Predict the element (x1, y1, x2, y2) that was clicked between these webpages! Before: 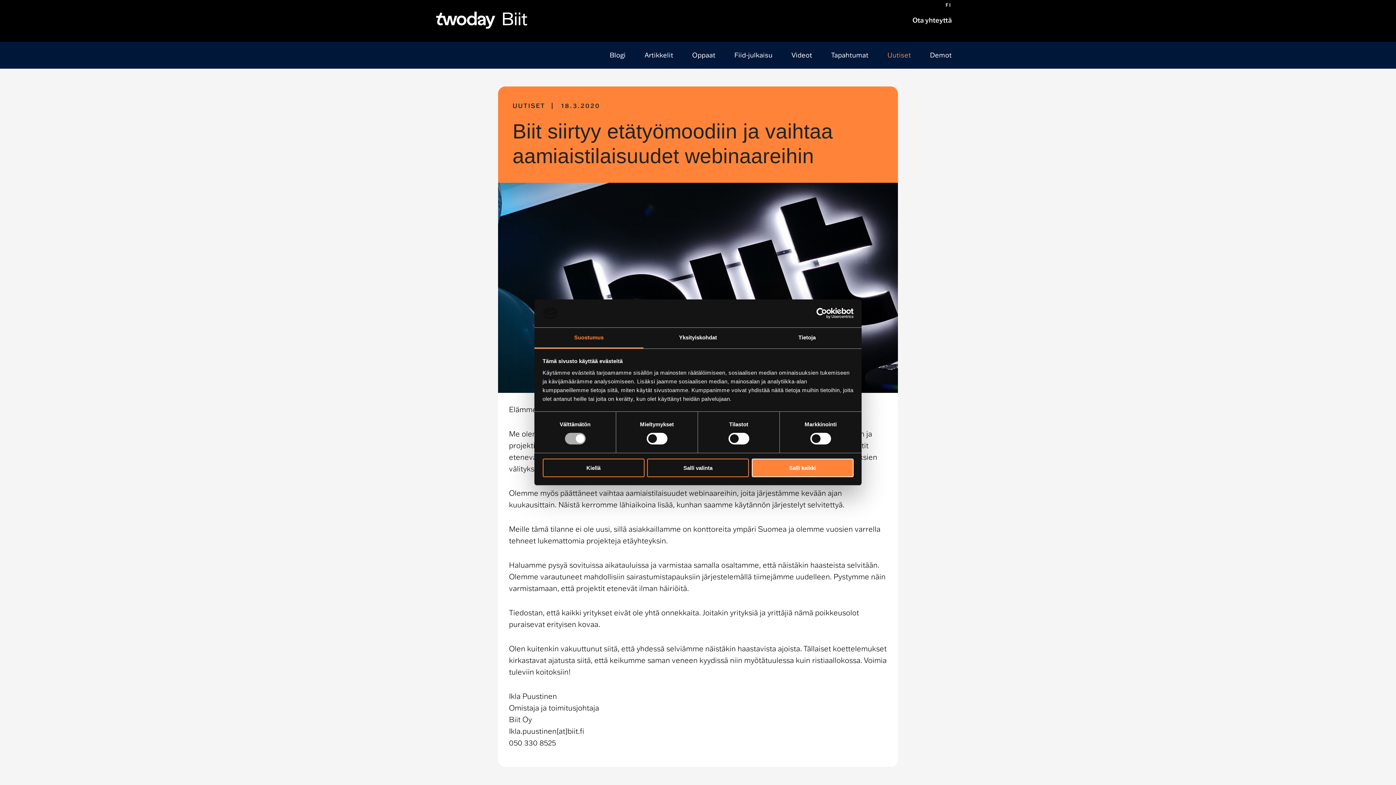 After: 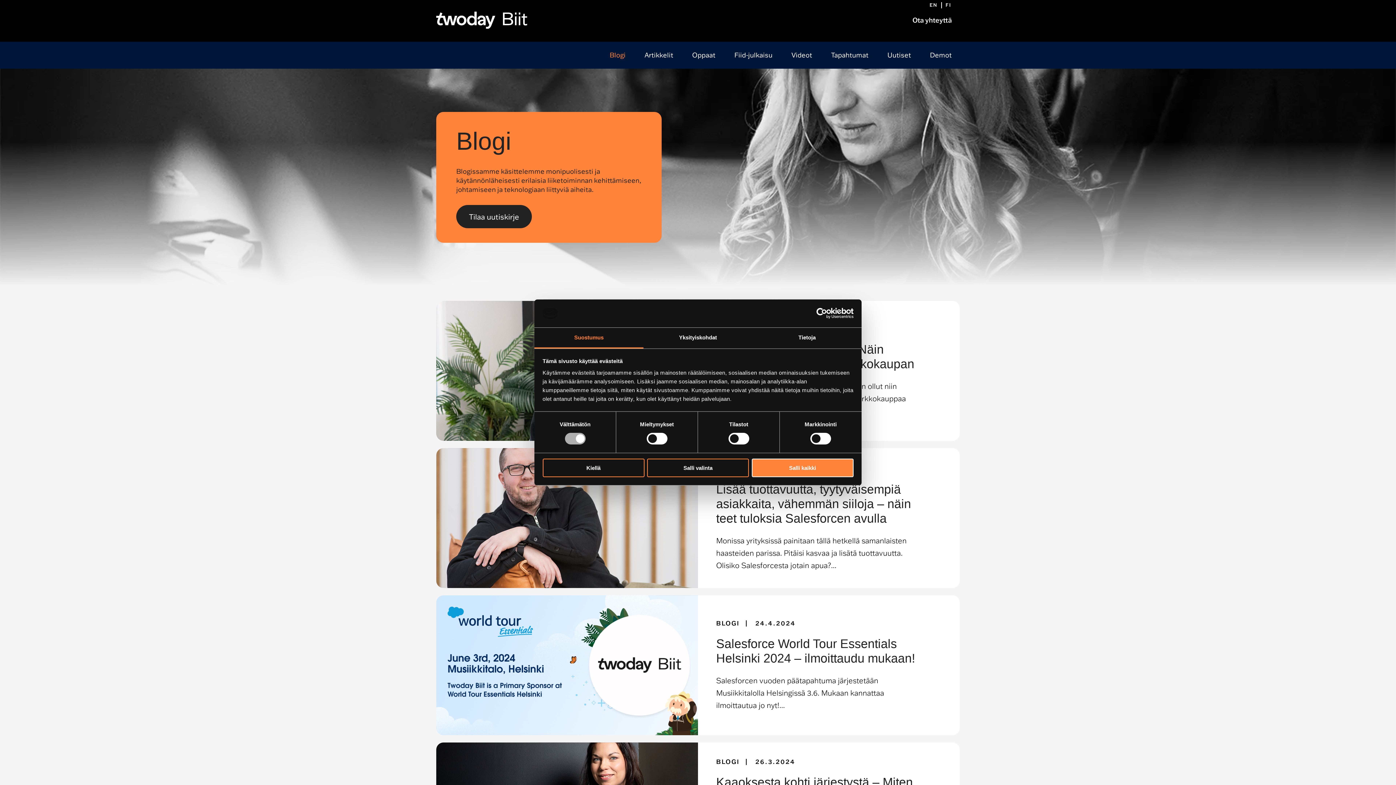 Action: bbox: (606, 45, 629, 65) label: Blogi